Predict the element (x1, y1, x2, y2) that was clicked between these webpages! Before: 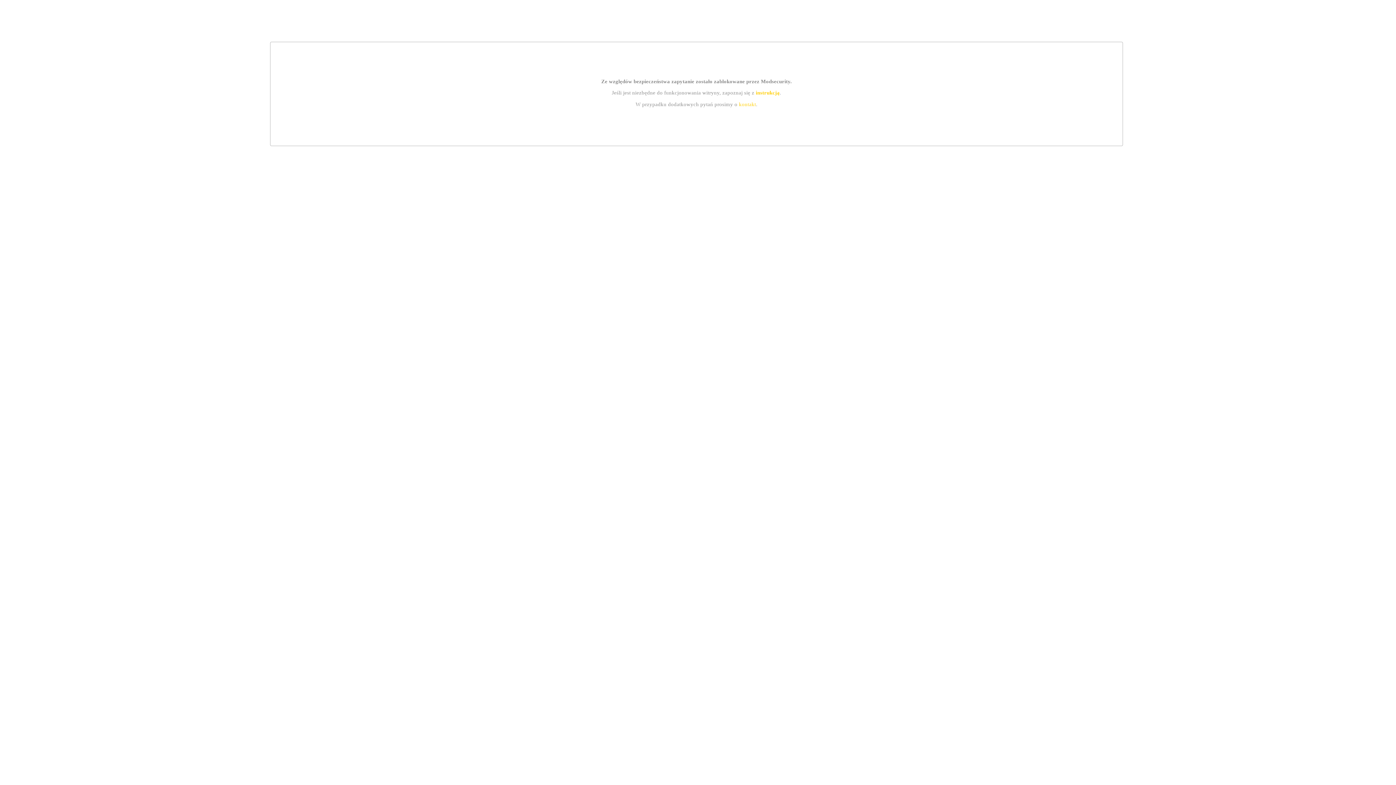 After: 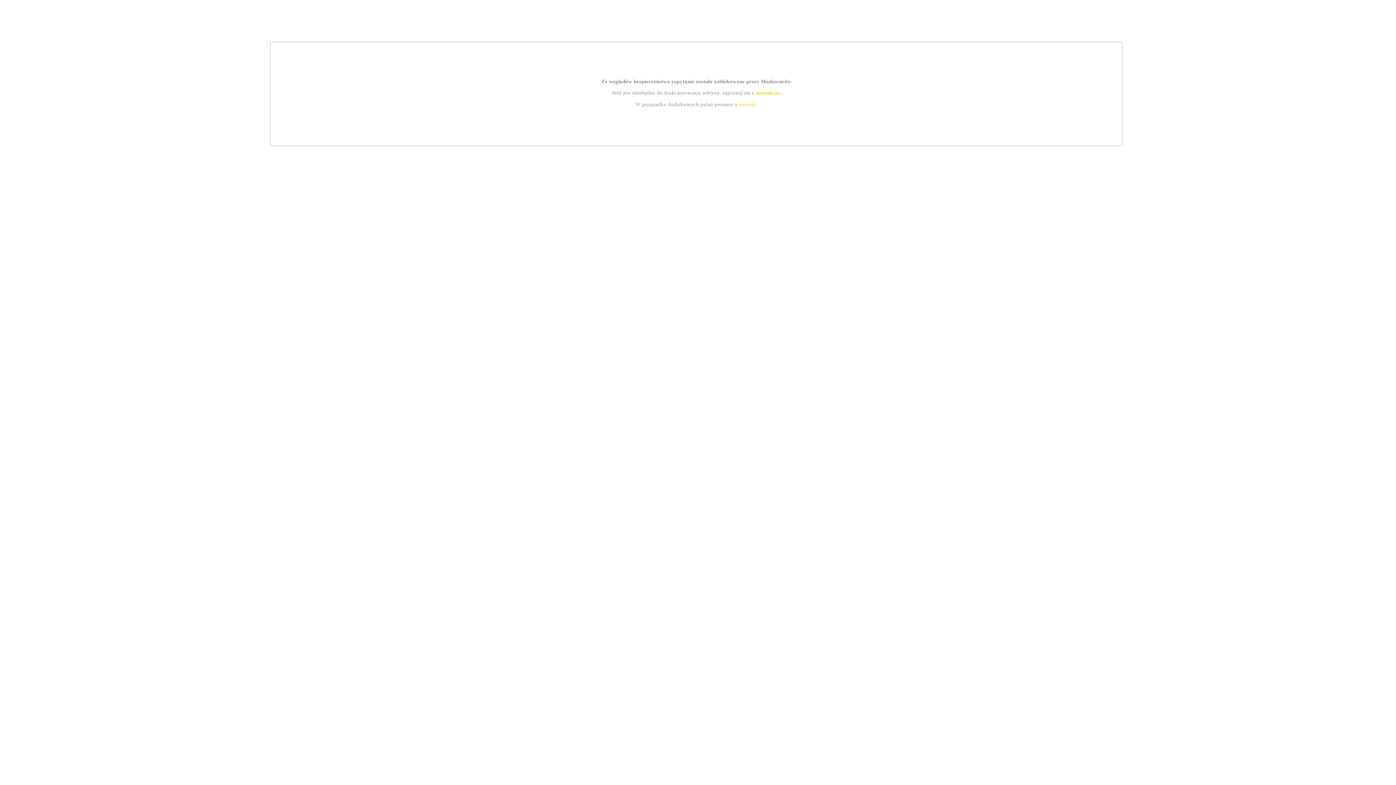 Action: label: instrukcją bbox: (755, 89, 779, 95)